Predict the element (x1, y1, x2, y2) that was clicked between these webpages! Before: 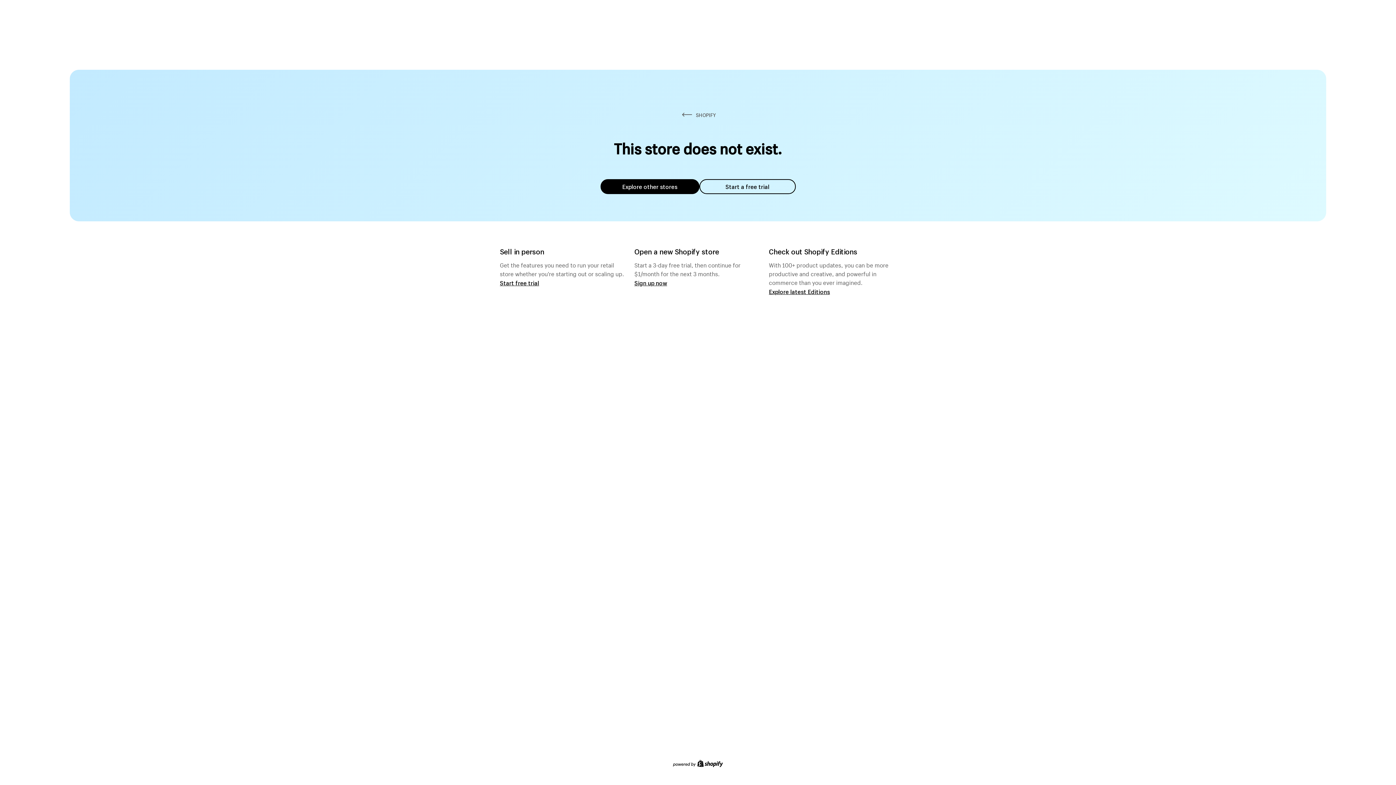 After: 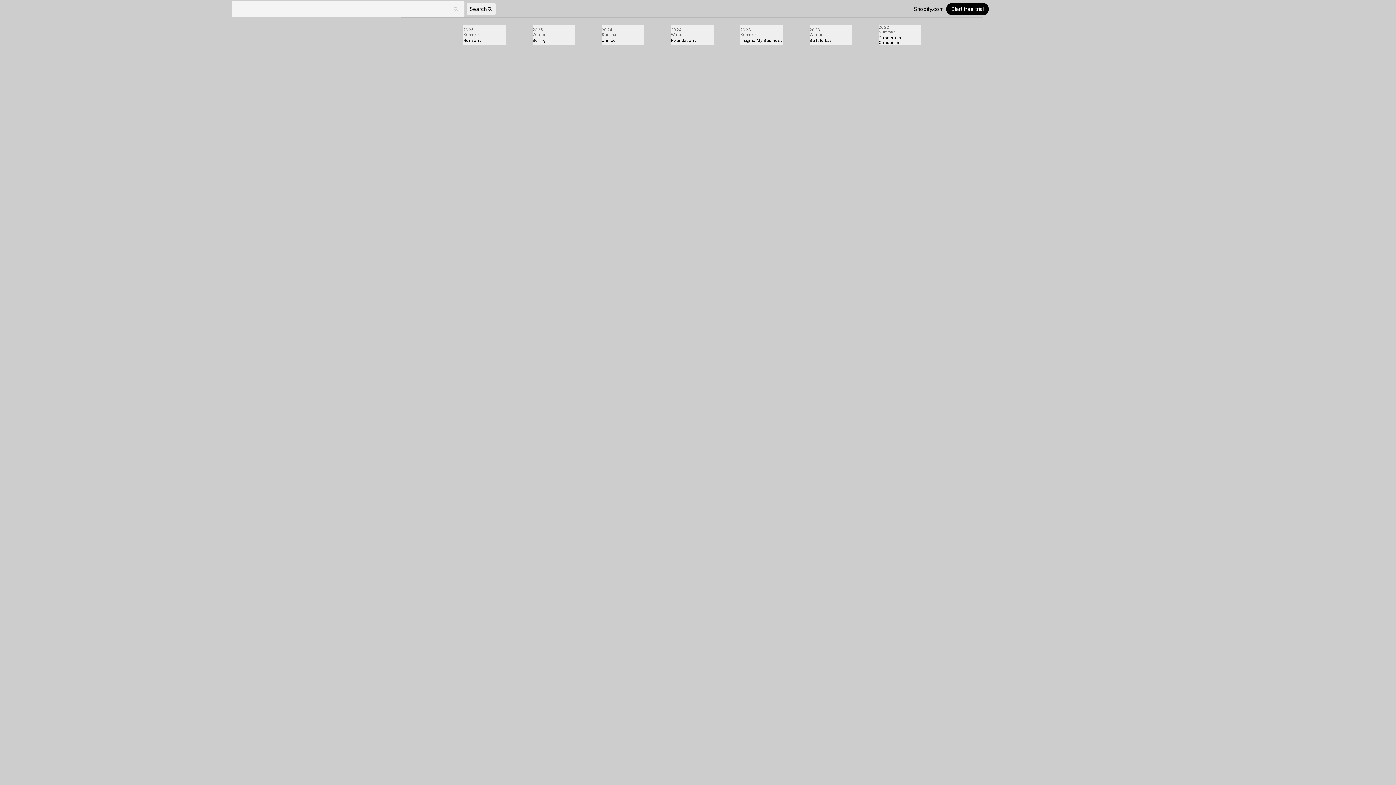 Action: bbox: (769, 287, 830, 295) label: Explore latest Editions